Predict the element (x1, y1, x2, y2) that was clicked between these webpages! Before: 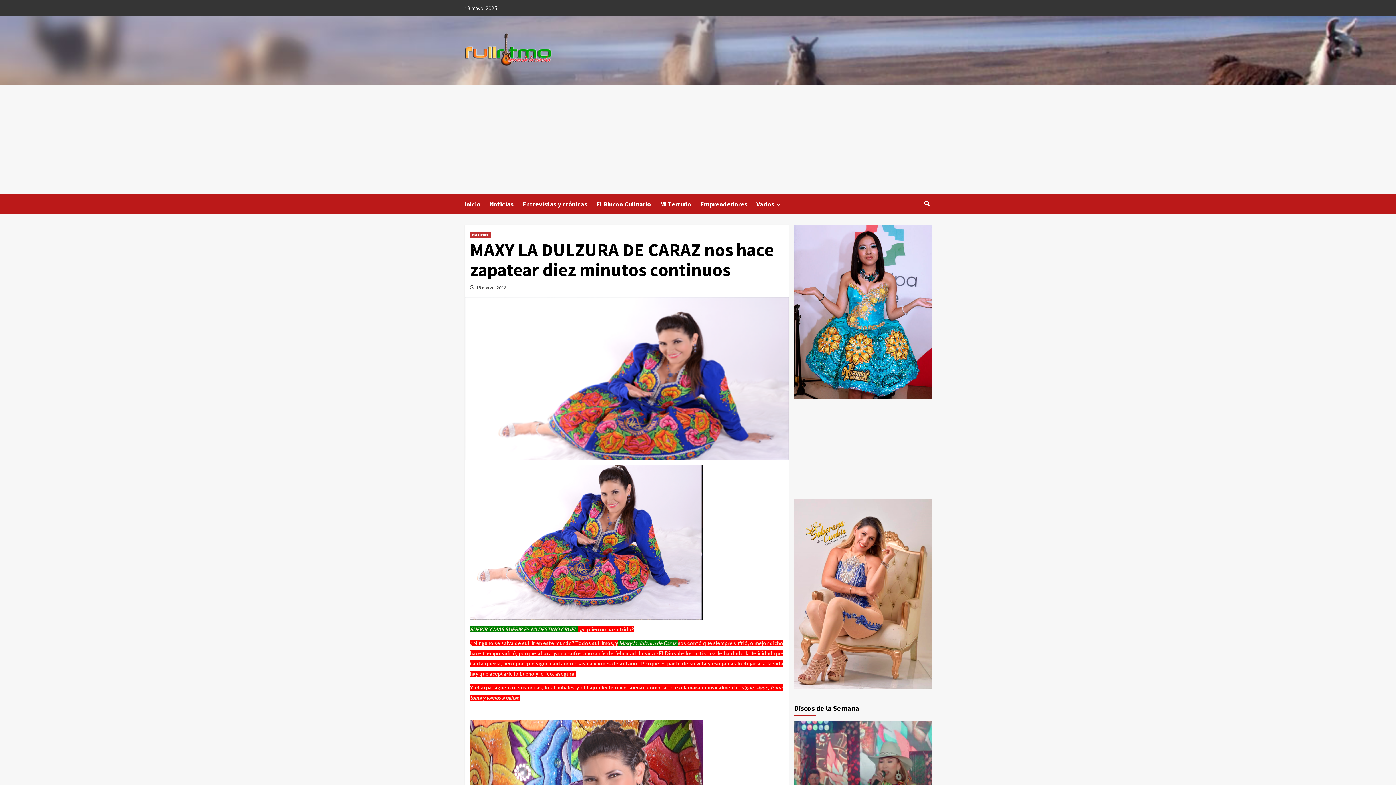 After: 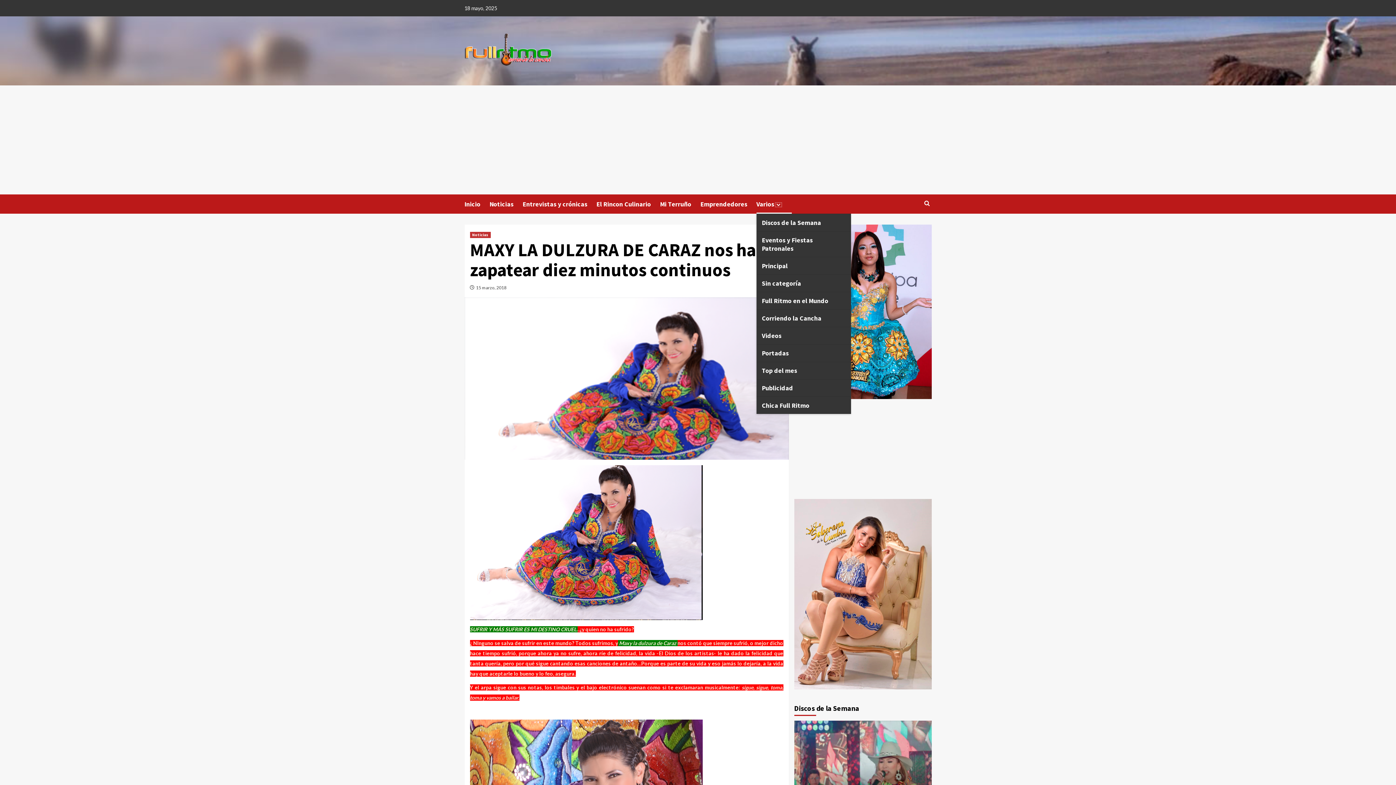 Action: bbox: (756, 194, 791, 213) label: Varios